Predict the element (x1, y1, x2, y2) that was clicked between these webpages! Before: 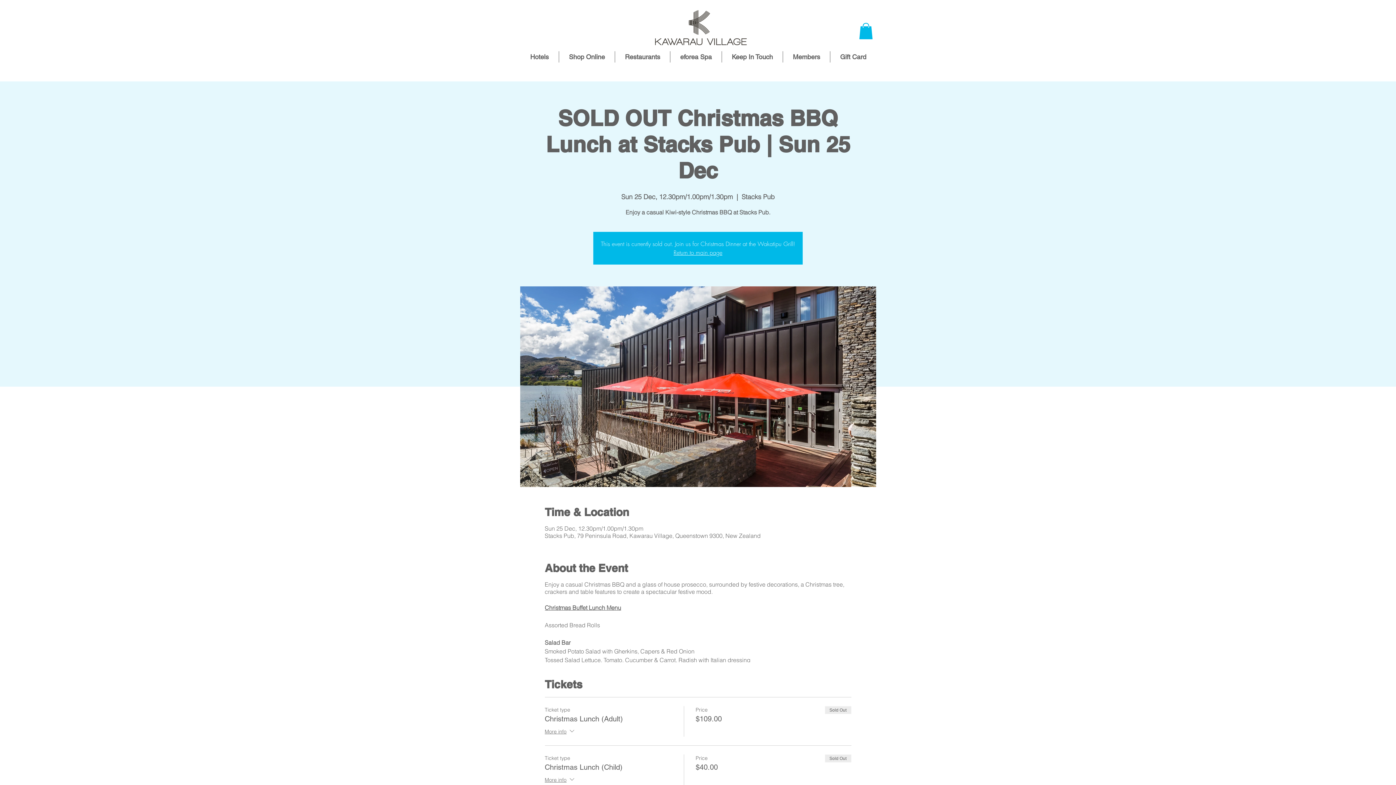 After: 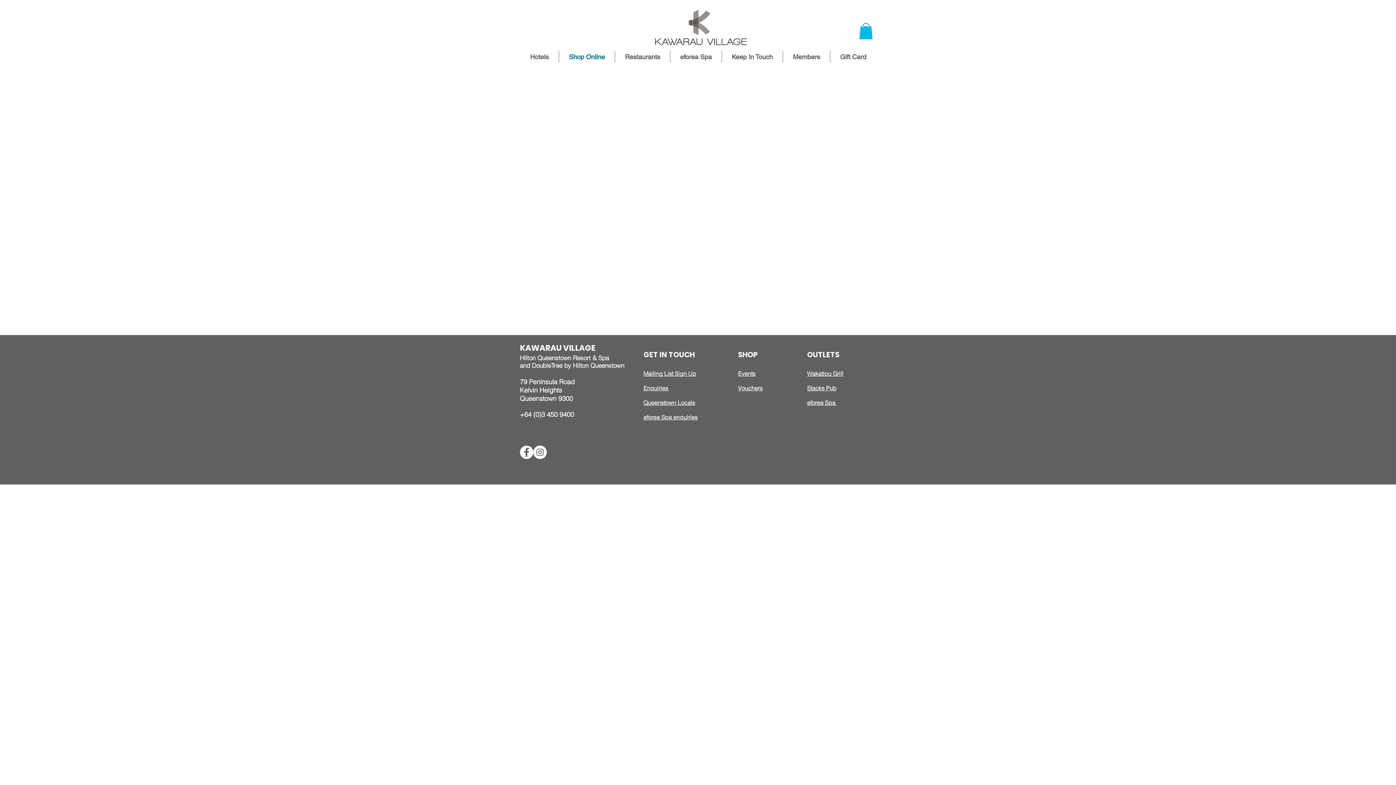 Action: label: Shop Online bbox: (559, 51, 614, 62)